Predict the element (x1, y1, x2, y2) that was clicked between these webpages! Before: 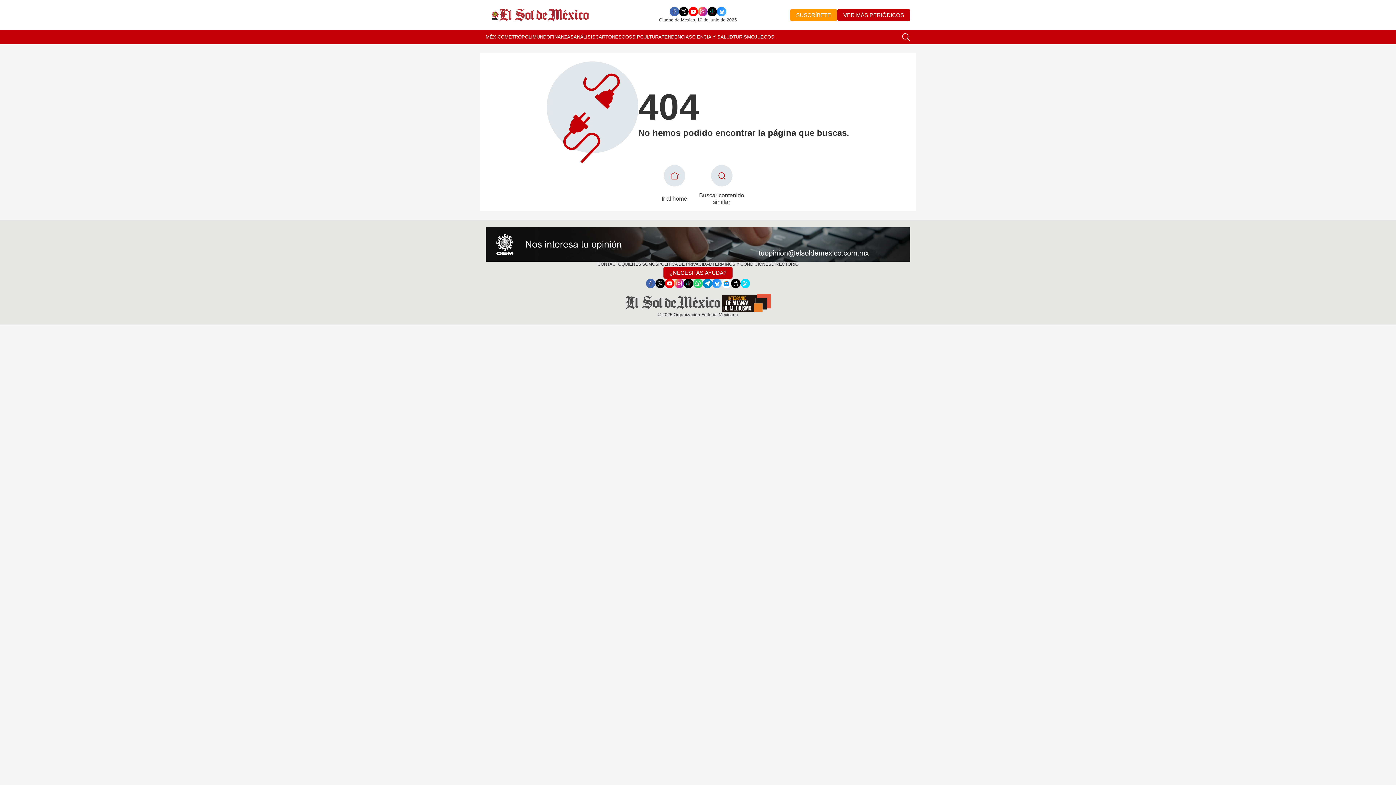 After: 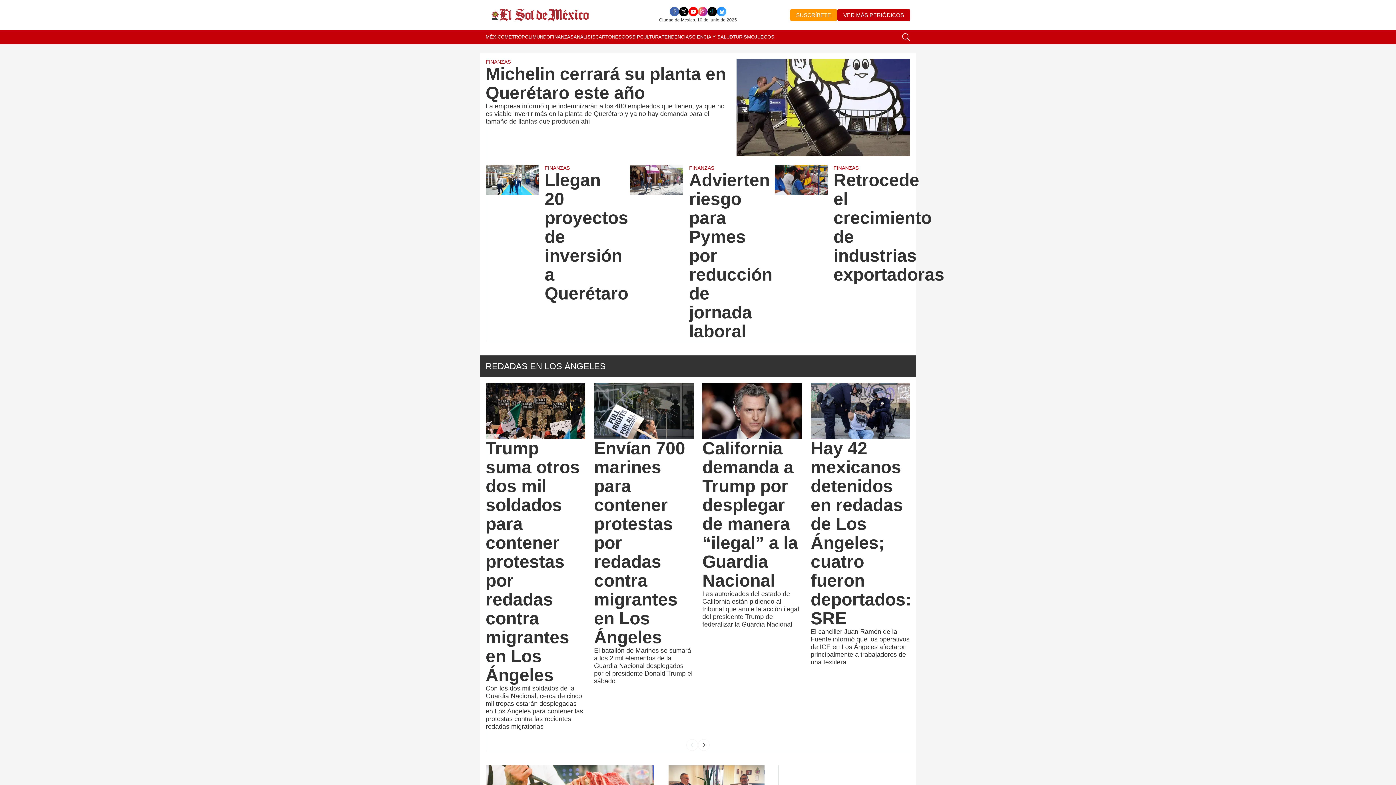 Action: label: Ir al home bbox: (650, 165, 698, 205)